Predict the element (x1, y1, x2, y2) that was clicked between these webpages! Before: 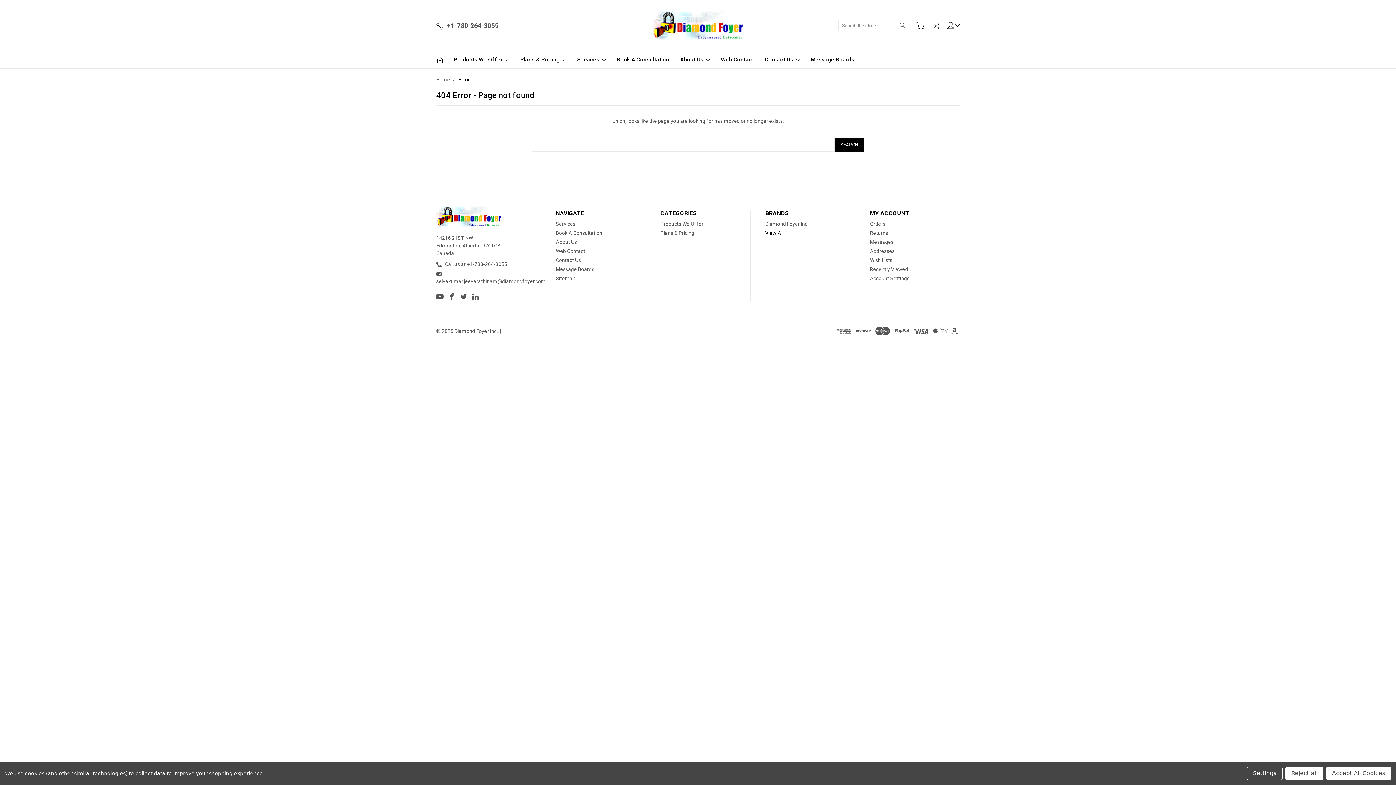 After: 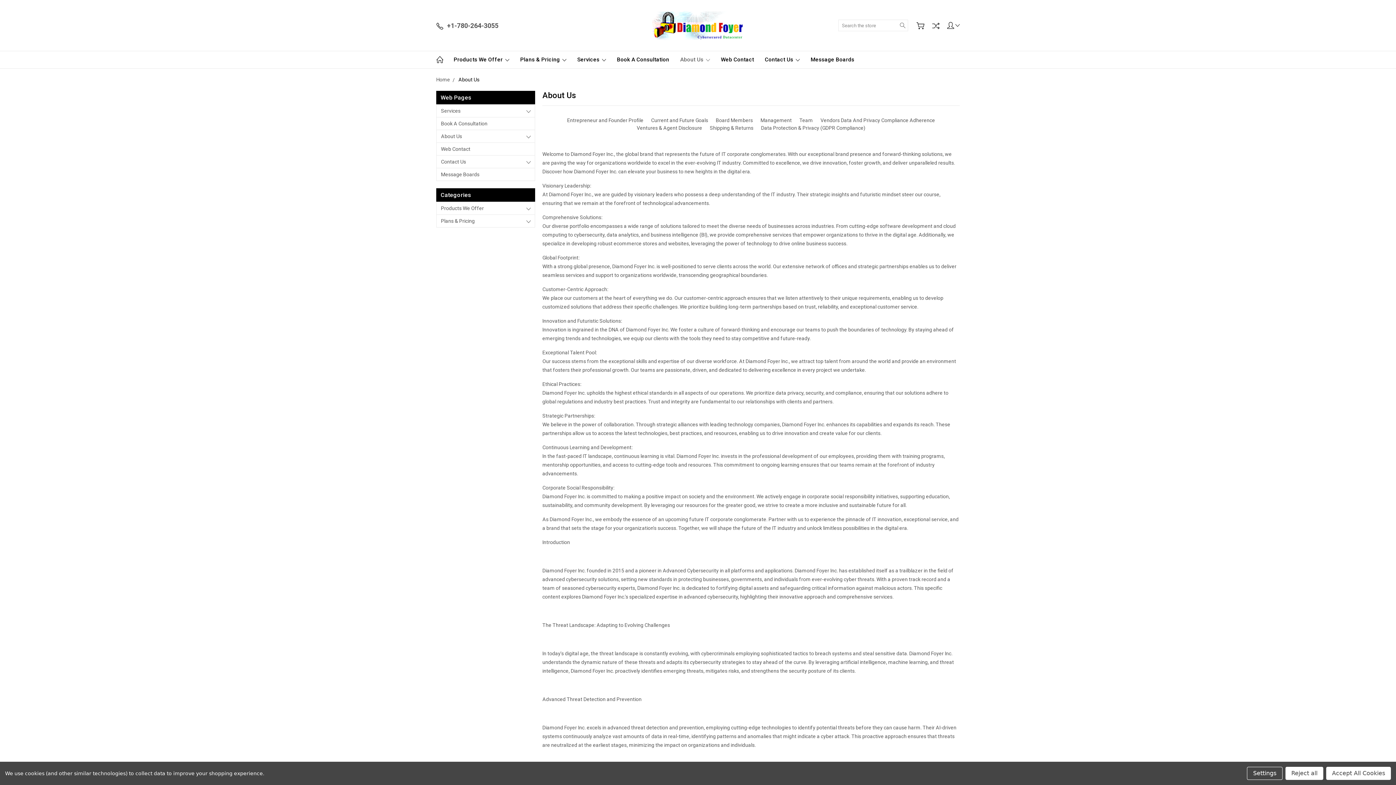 Action: bbox: (556, 239, 577, 245) label: About Us